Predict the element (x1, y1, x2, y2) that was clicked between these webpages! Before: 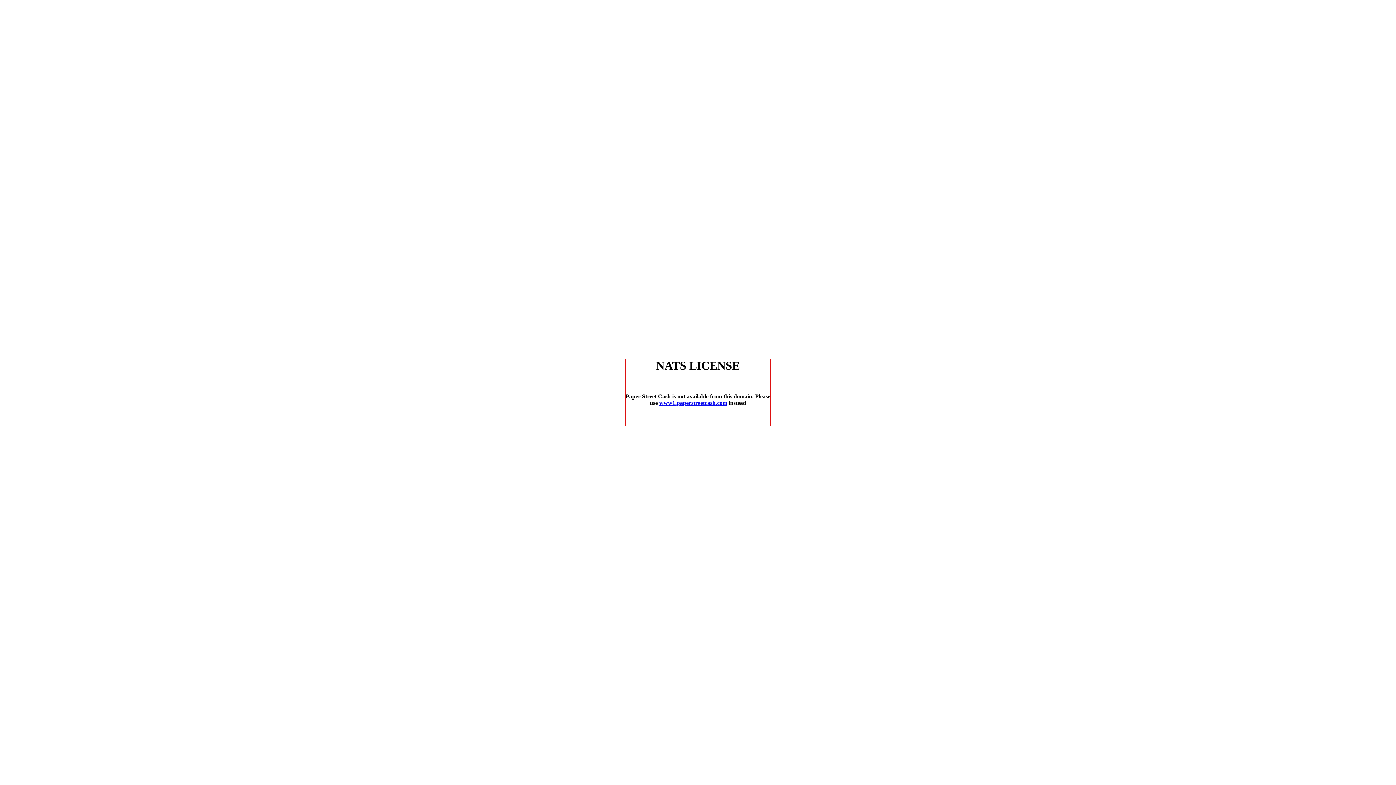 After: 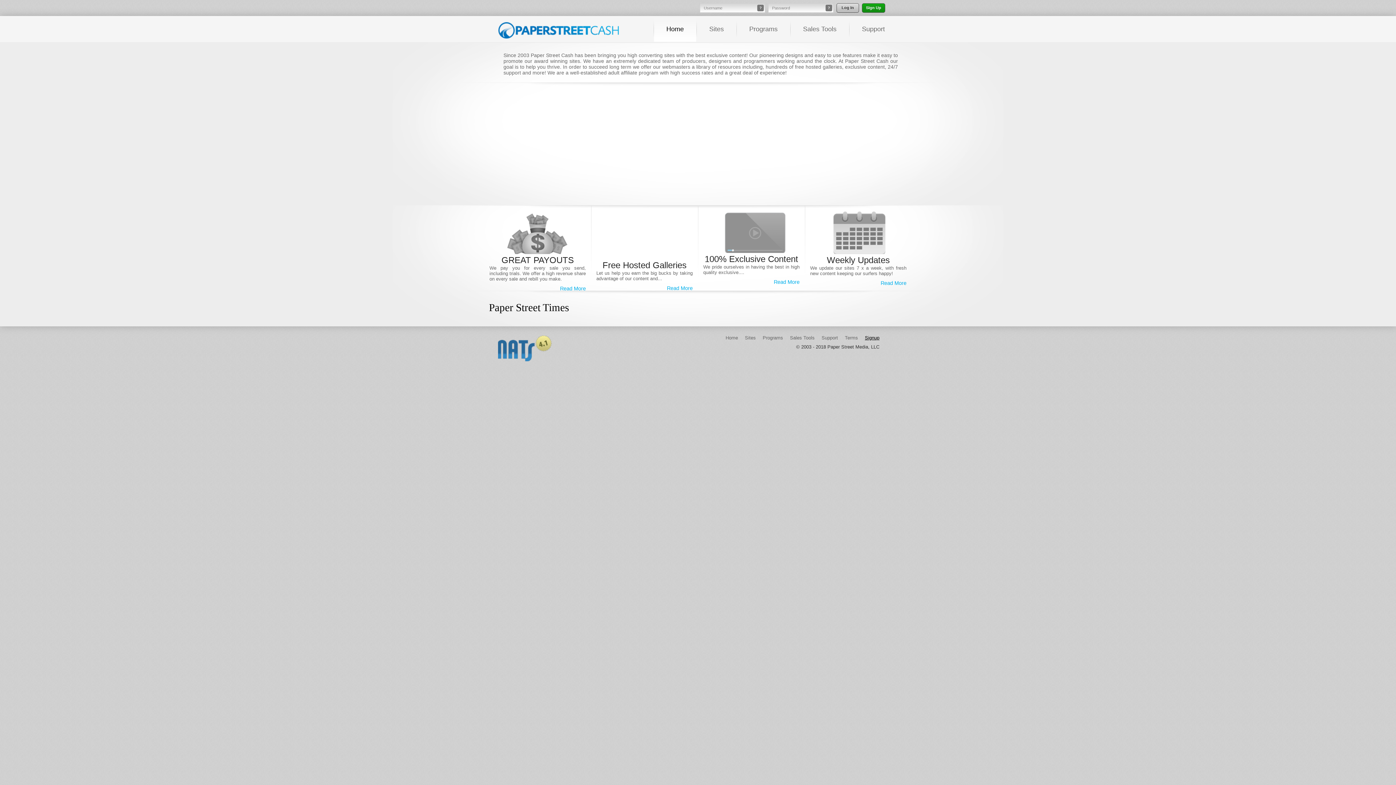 Action: label: www1.paperstreetcash.com bbox: (659, 400, 727, 406)